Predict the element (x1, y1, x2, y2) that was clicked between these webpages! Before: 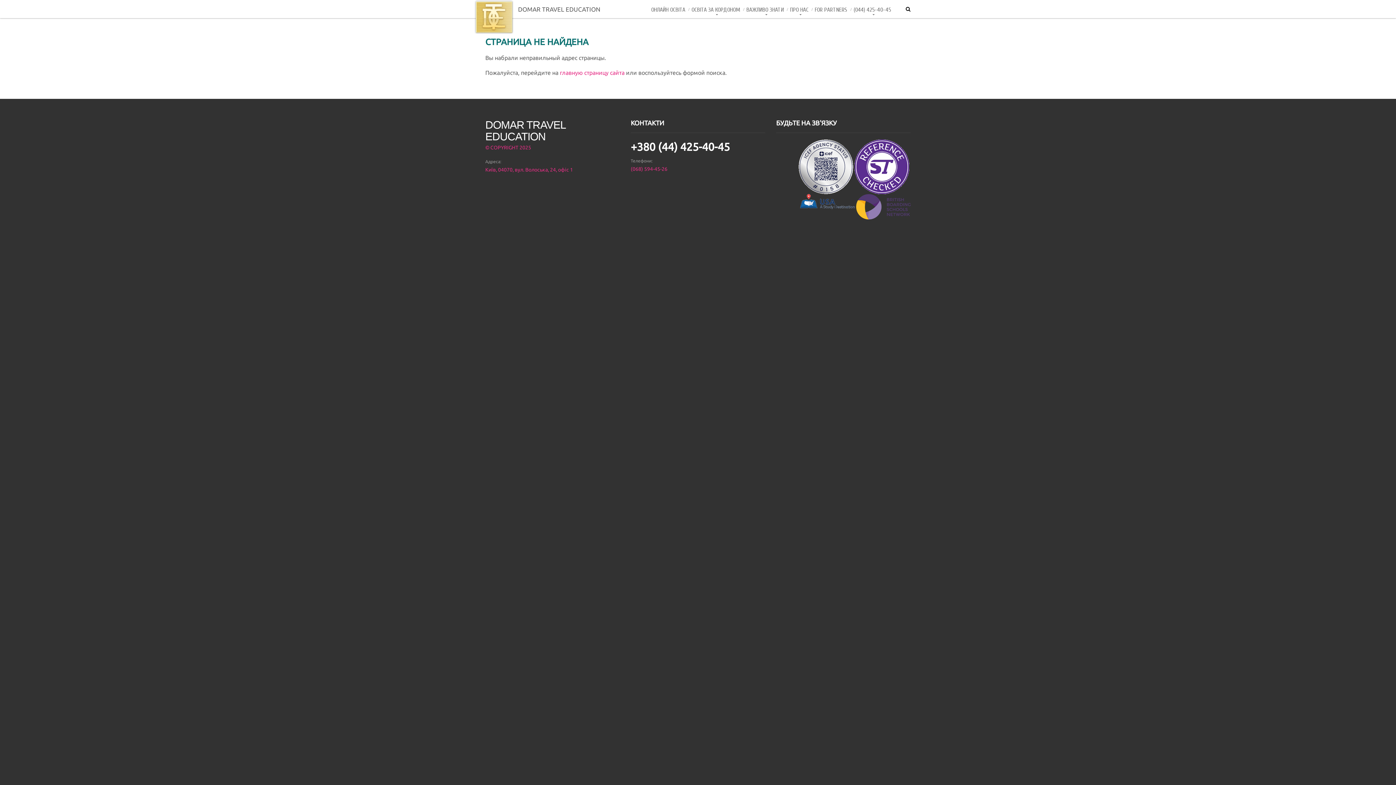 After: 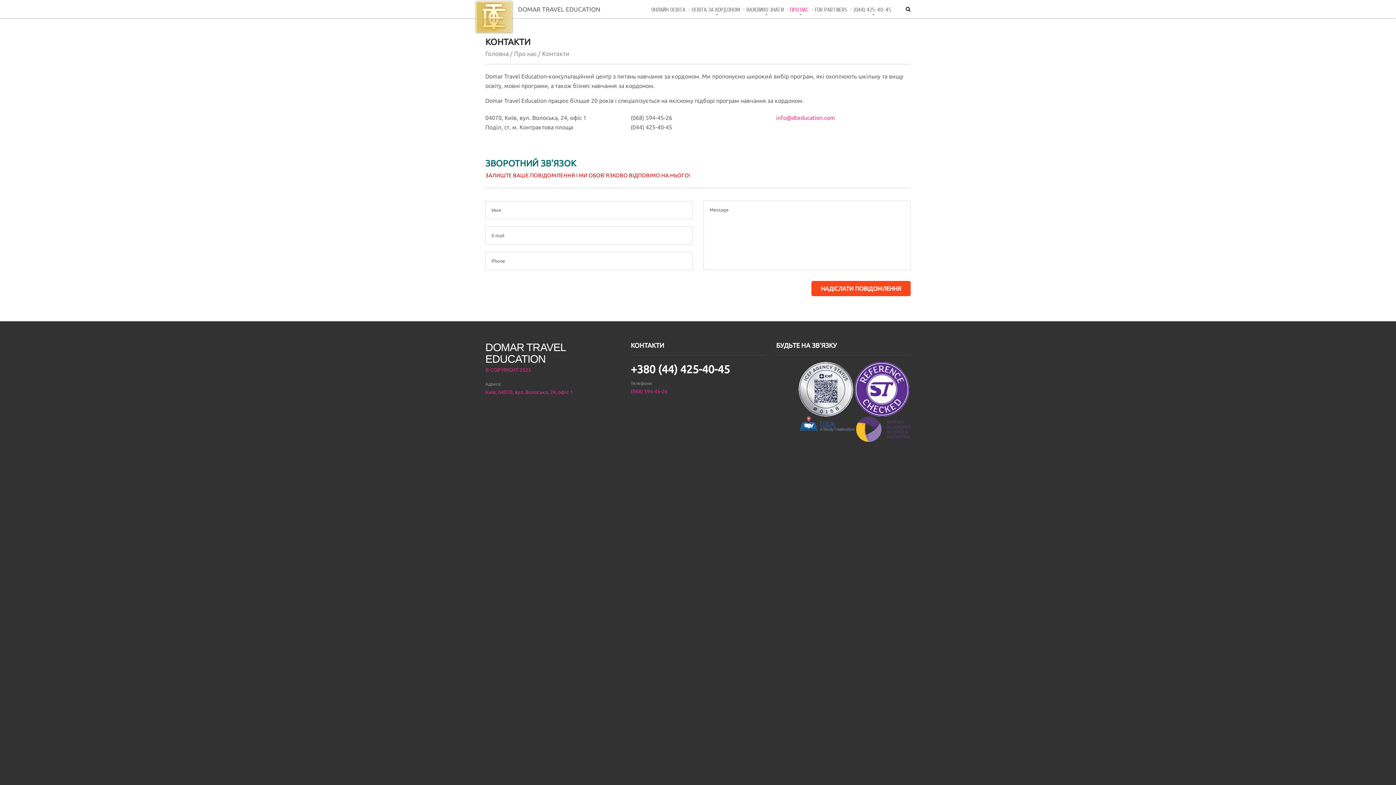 Action: label: Київ, 04070, вул. Волоська, 24, офіс 1 bbox: (485, 166, 573, 172)